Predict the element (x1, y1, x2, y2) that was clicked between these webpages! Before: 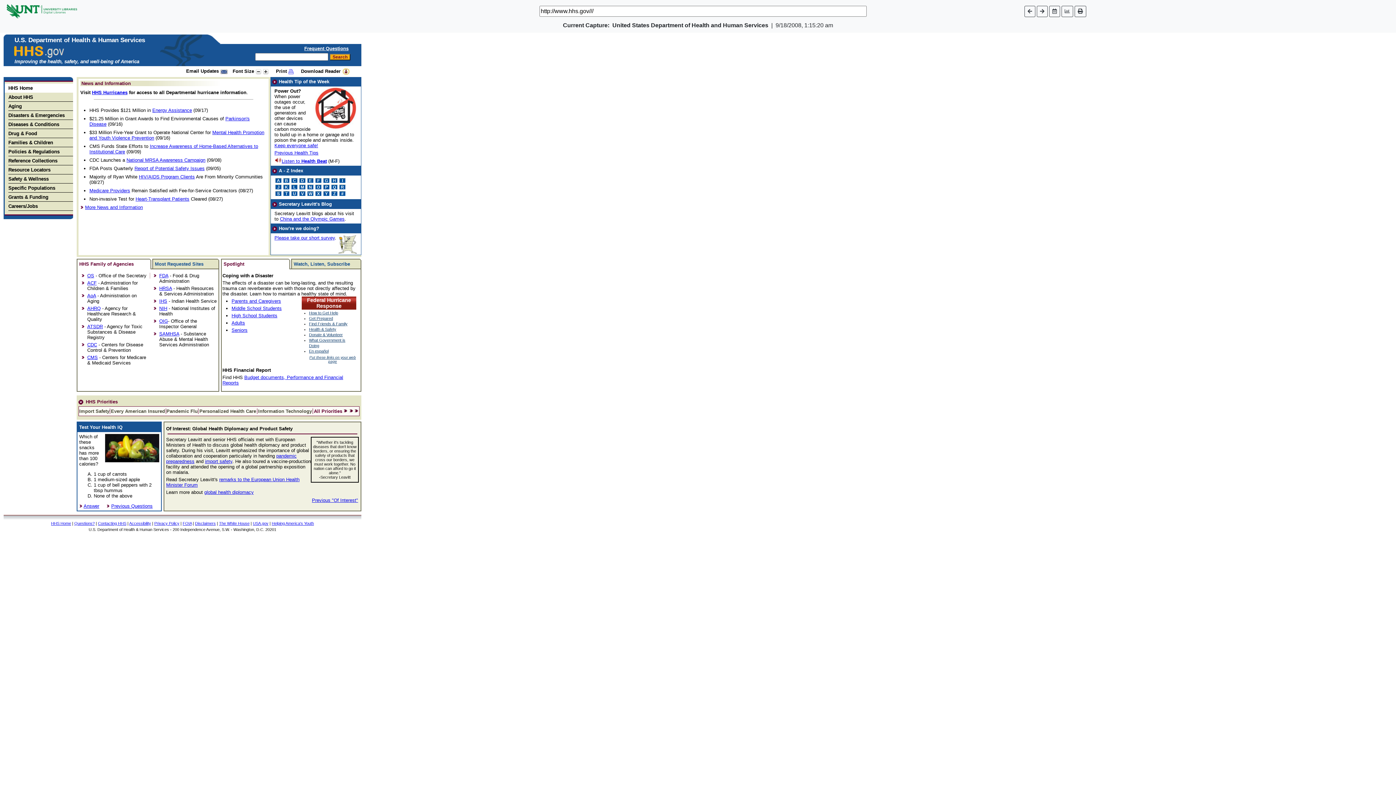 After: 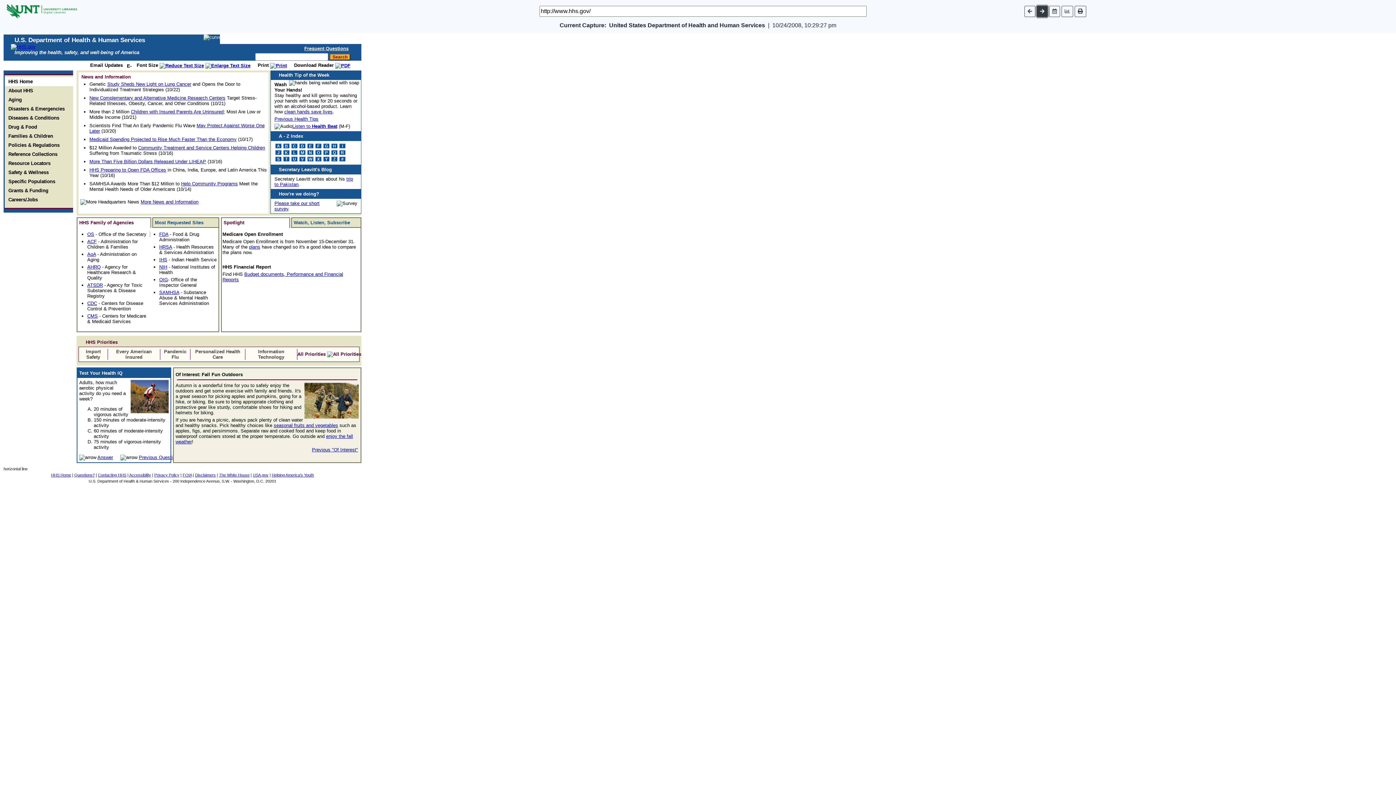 Action: bbox: (1037, 5, 1047, 16)